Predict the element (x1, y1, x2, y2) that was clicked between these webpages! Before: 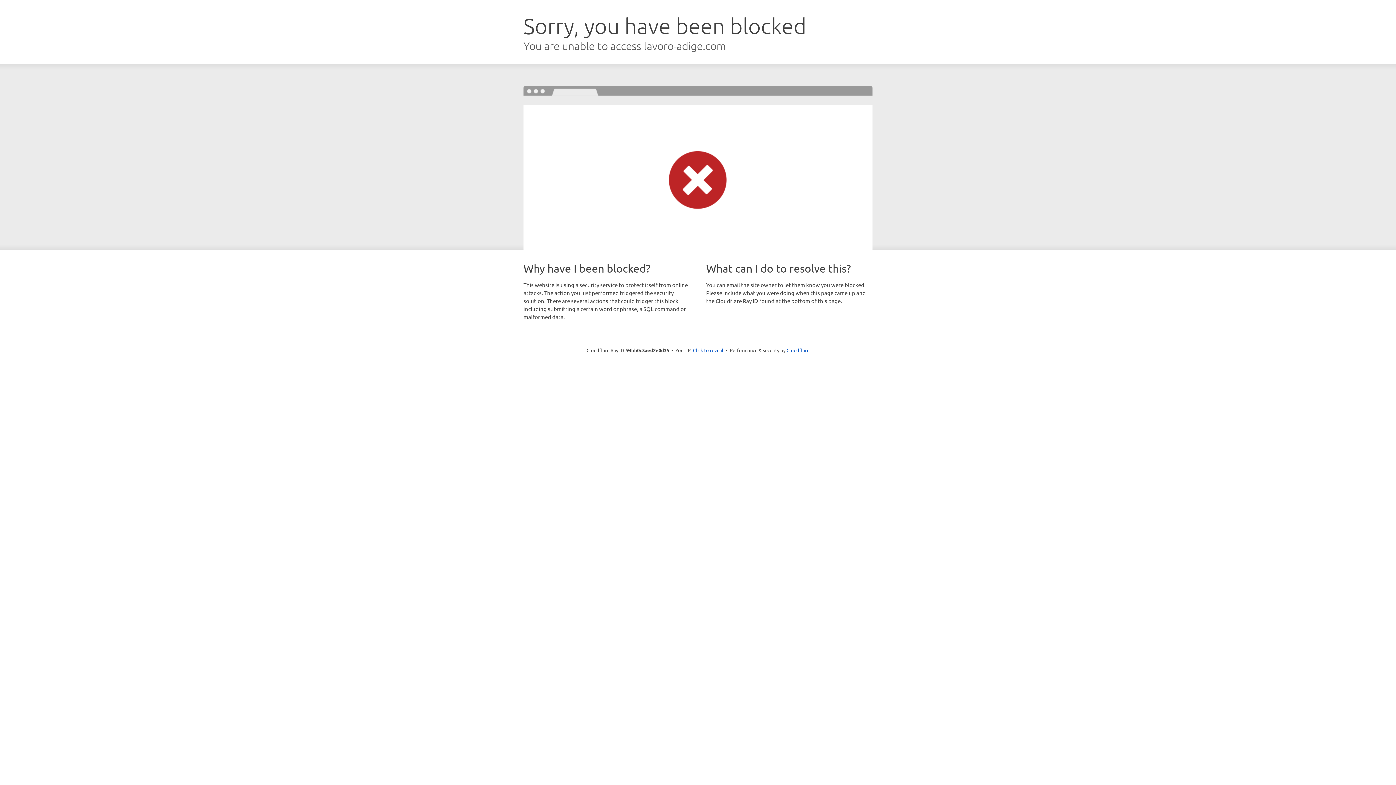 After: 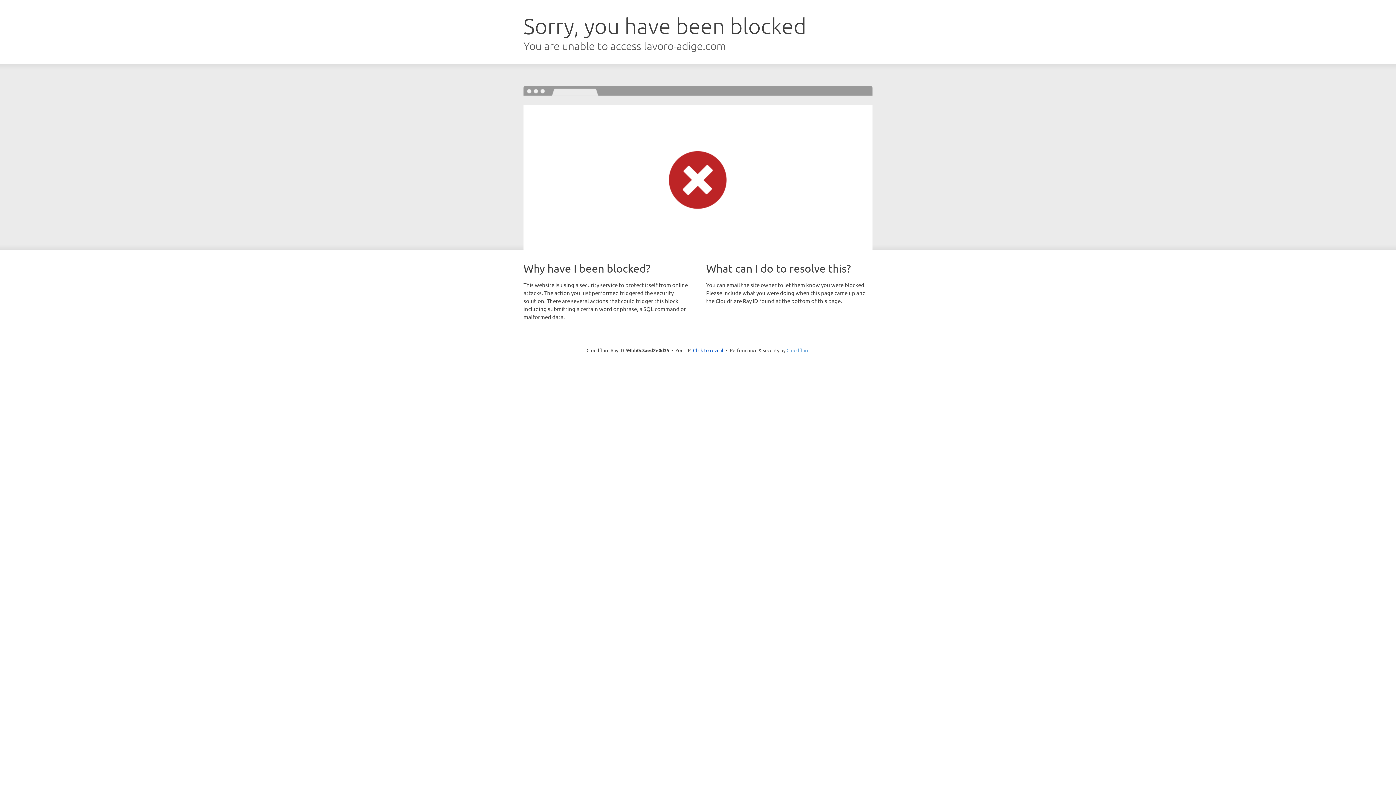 Action: bbox: (786, 347, 809, 353) label: Cloudflare